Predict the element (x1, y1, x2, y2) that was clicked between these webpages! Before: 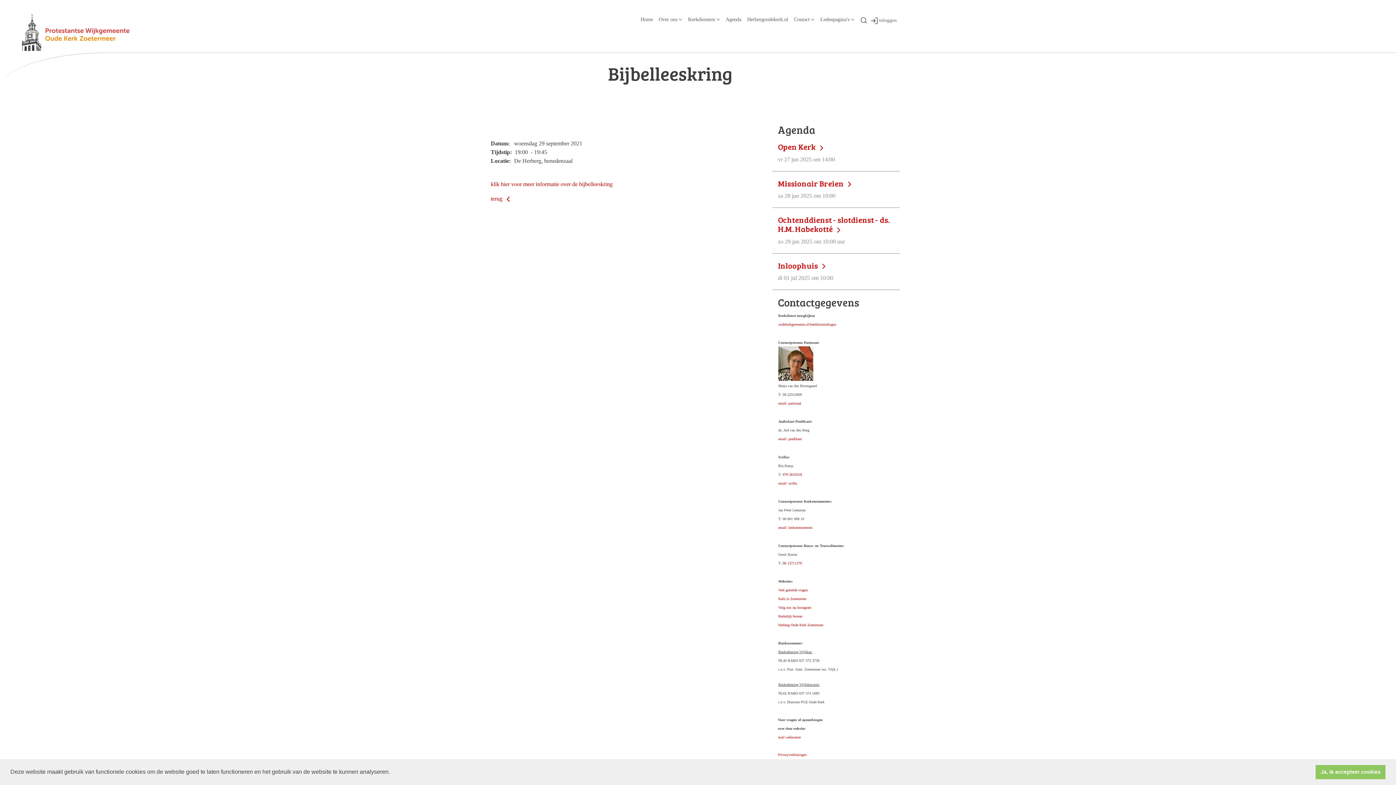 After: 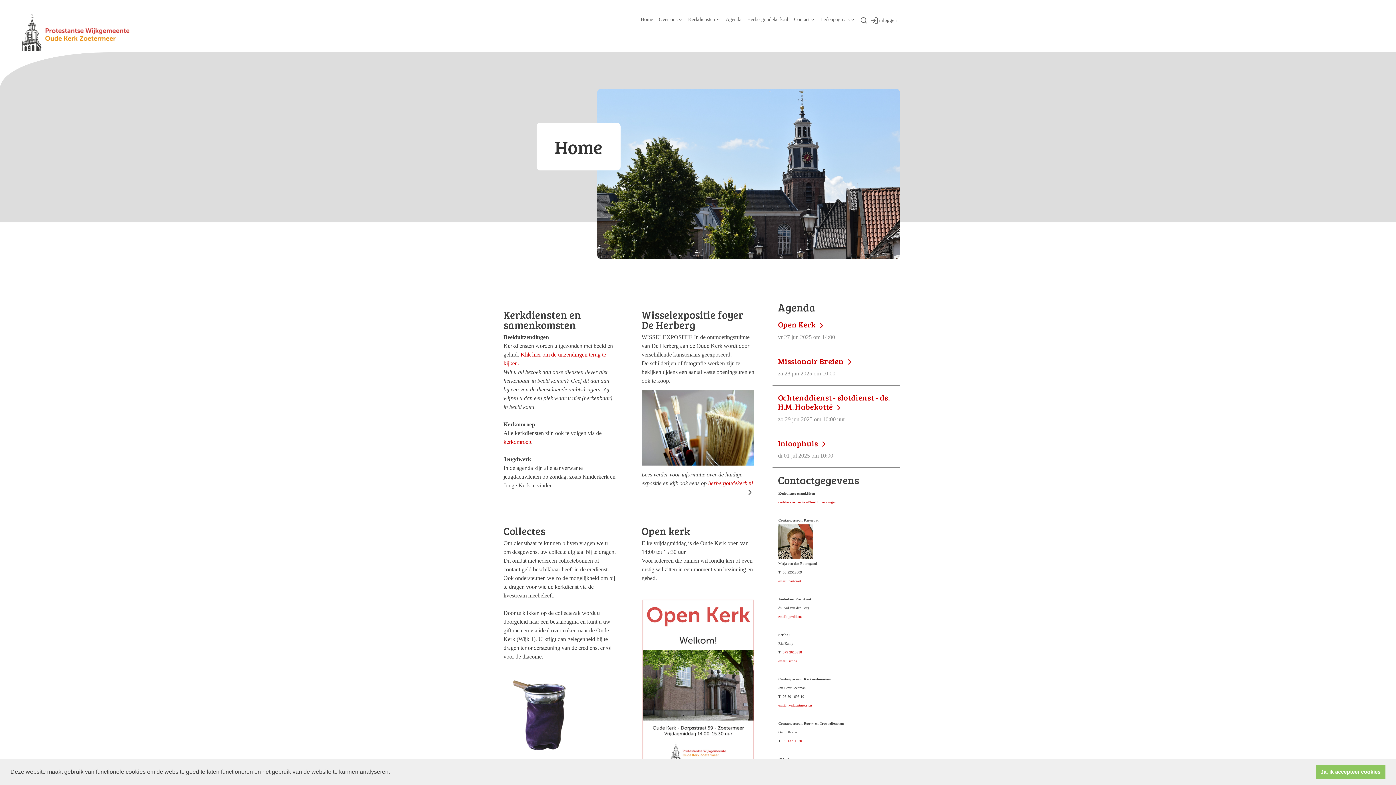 Action: bbox: (637, 13, 656, 24) label: Home